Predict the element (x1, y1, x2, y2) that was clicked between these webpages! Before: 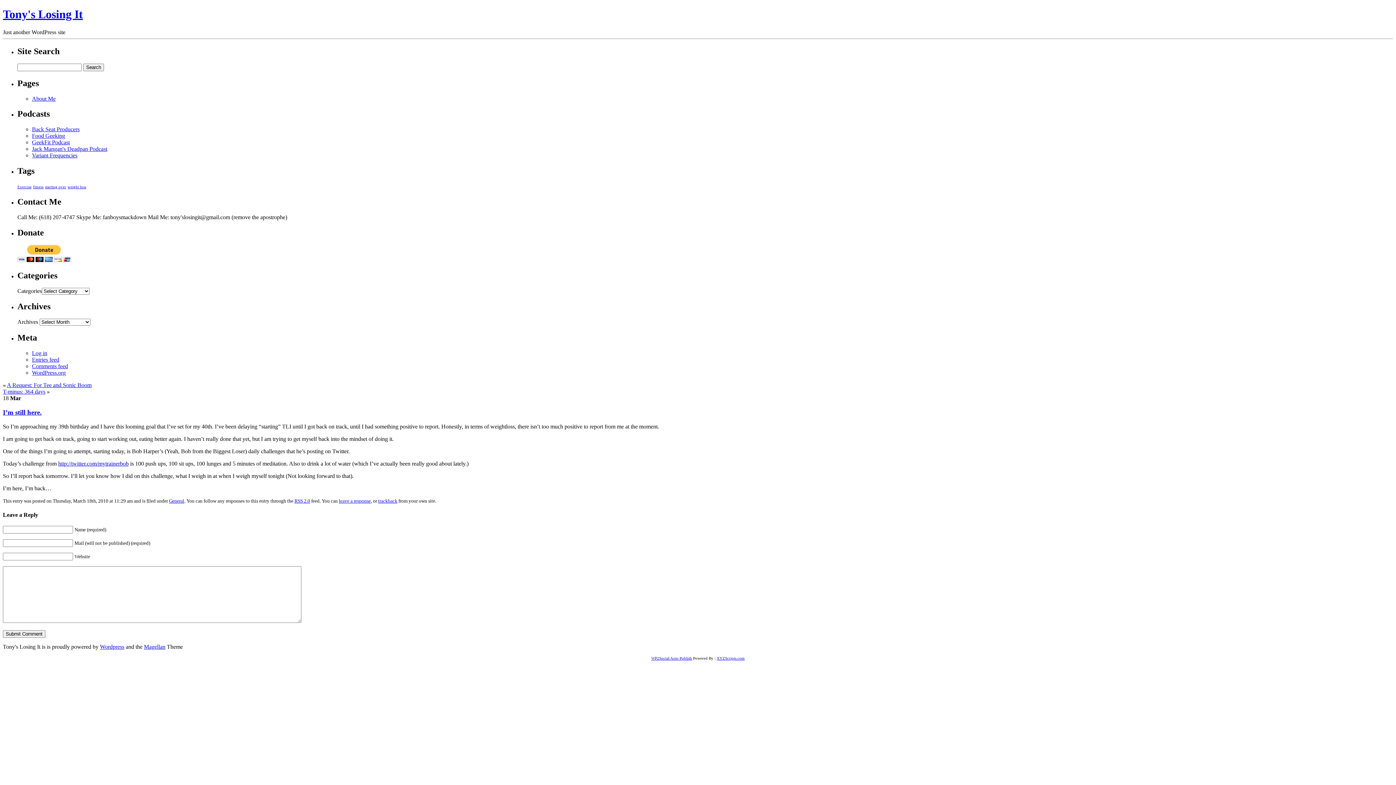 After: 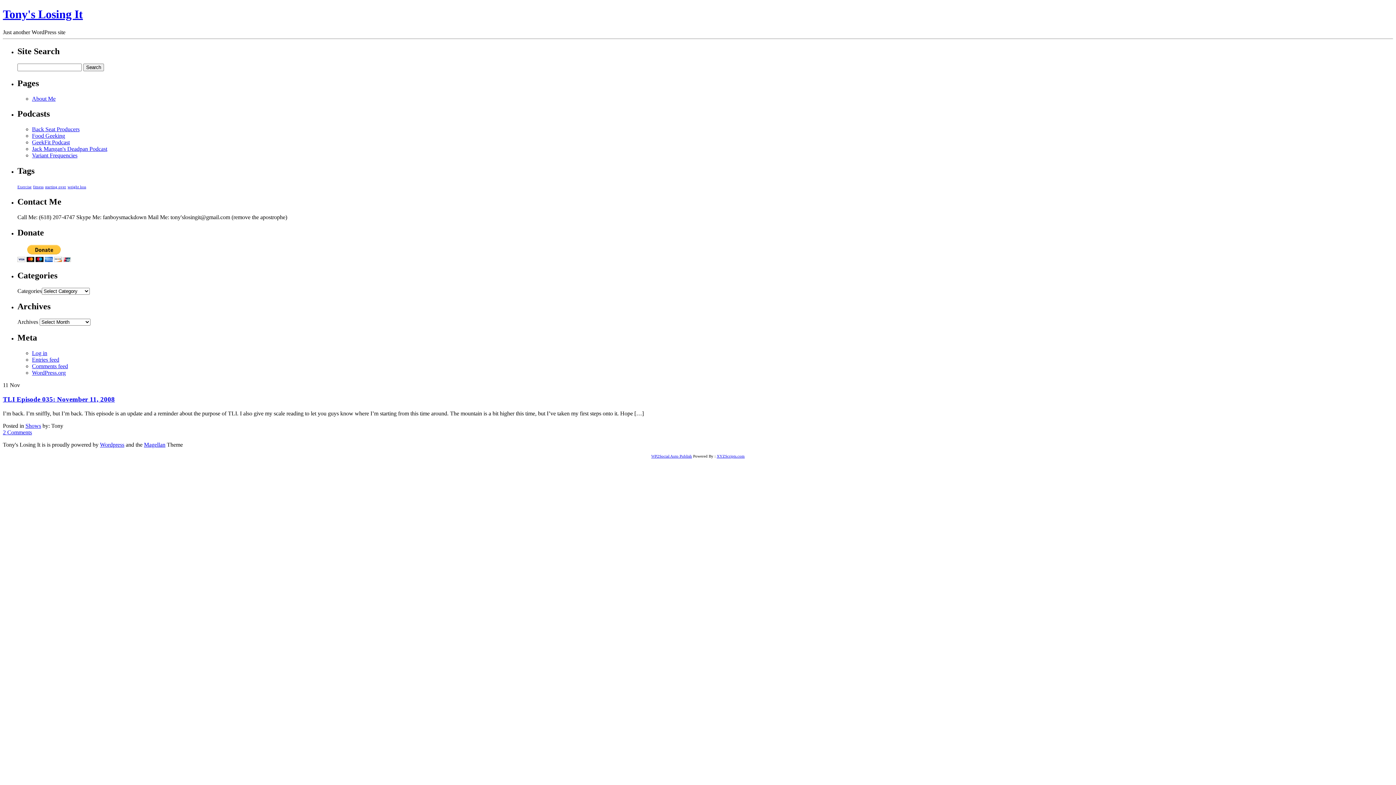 Action: label: starting over (1 item) bbox: (45, 185, 66, 189)